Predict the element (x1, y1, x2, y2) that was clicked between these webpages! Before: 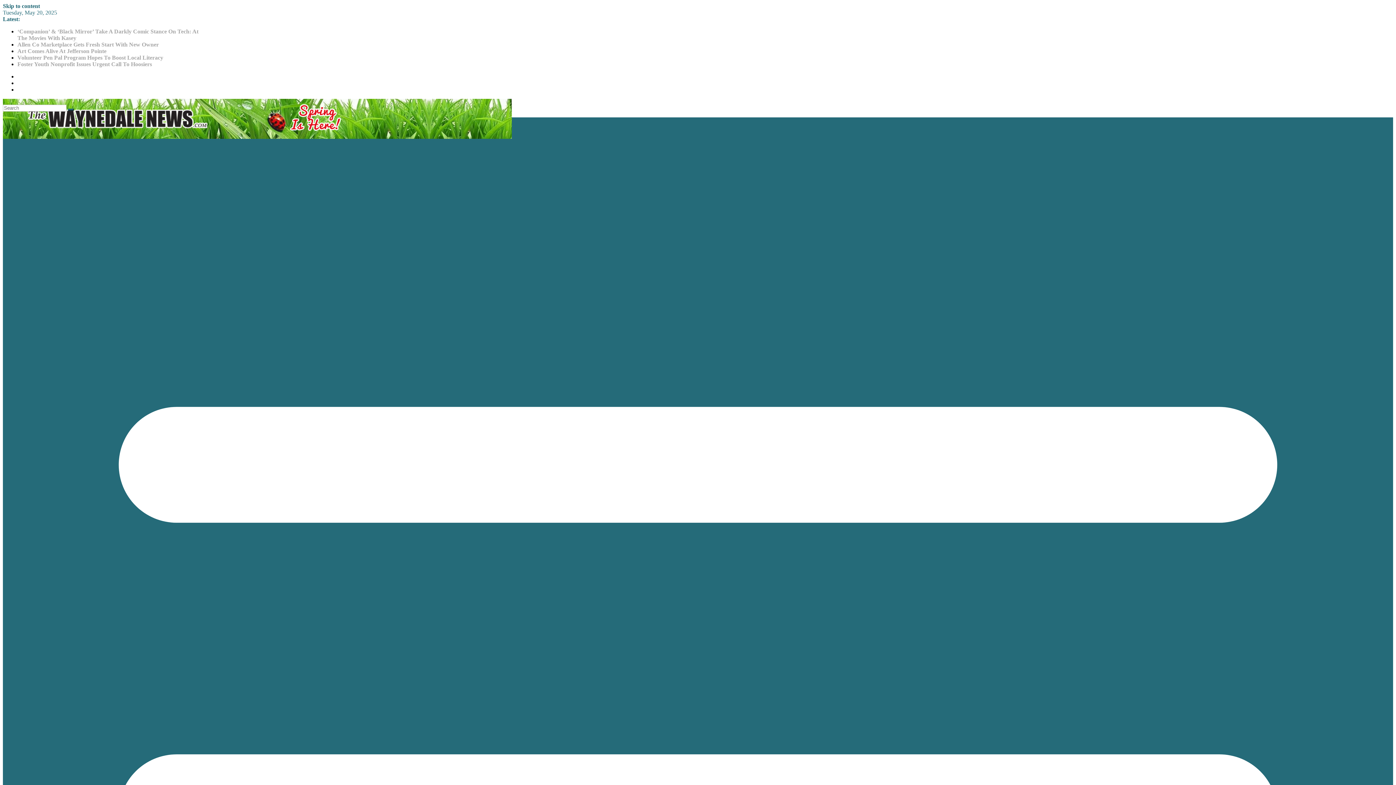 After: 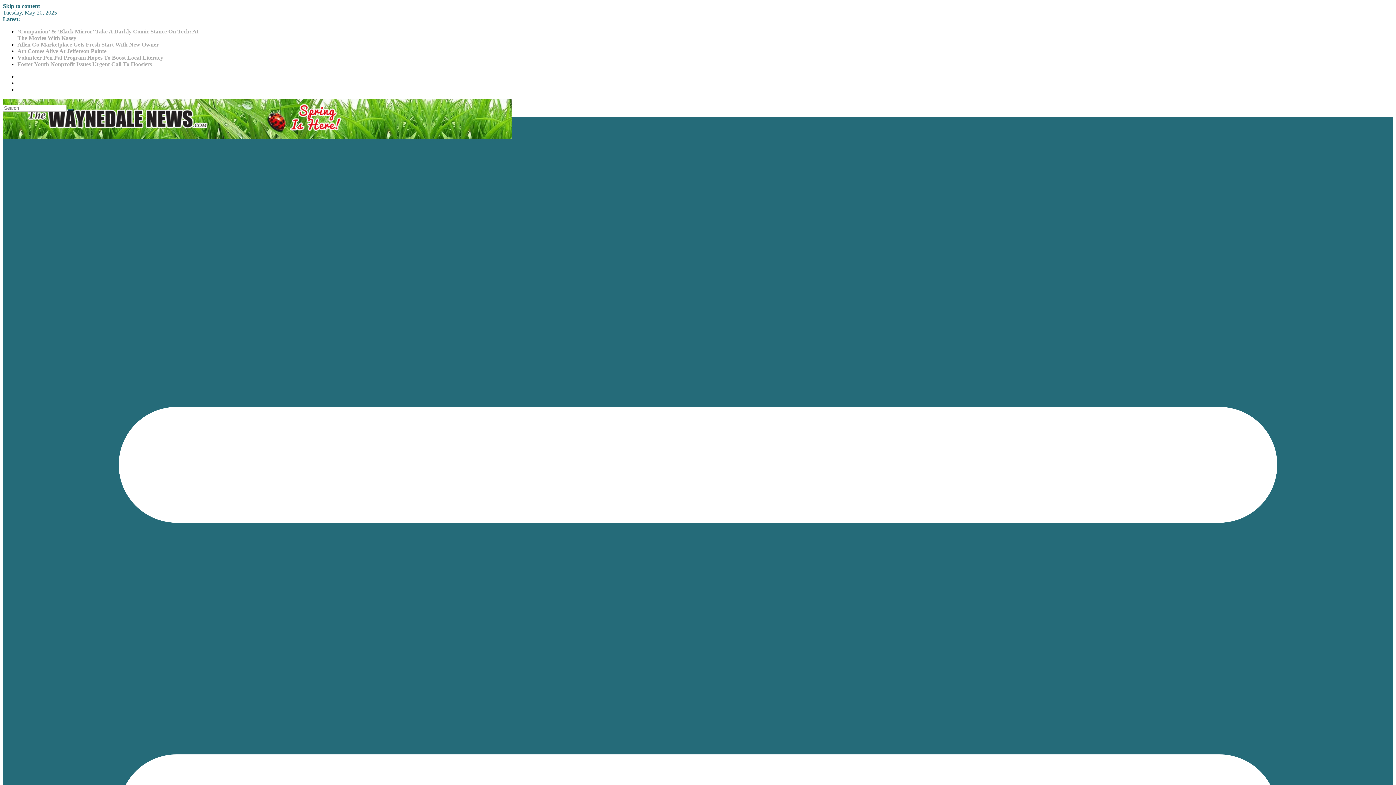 Action: bbox: (17, 48, 106, 54) label: Art Comes Alive At Jefferson Pointe